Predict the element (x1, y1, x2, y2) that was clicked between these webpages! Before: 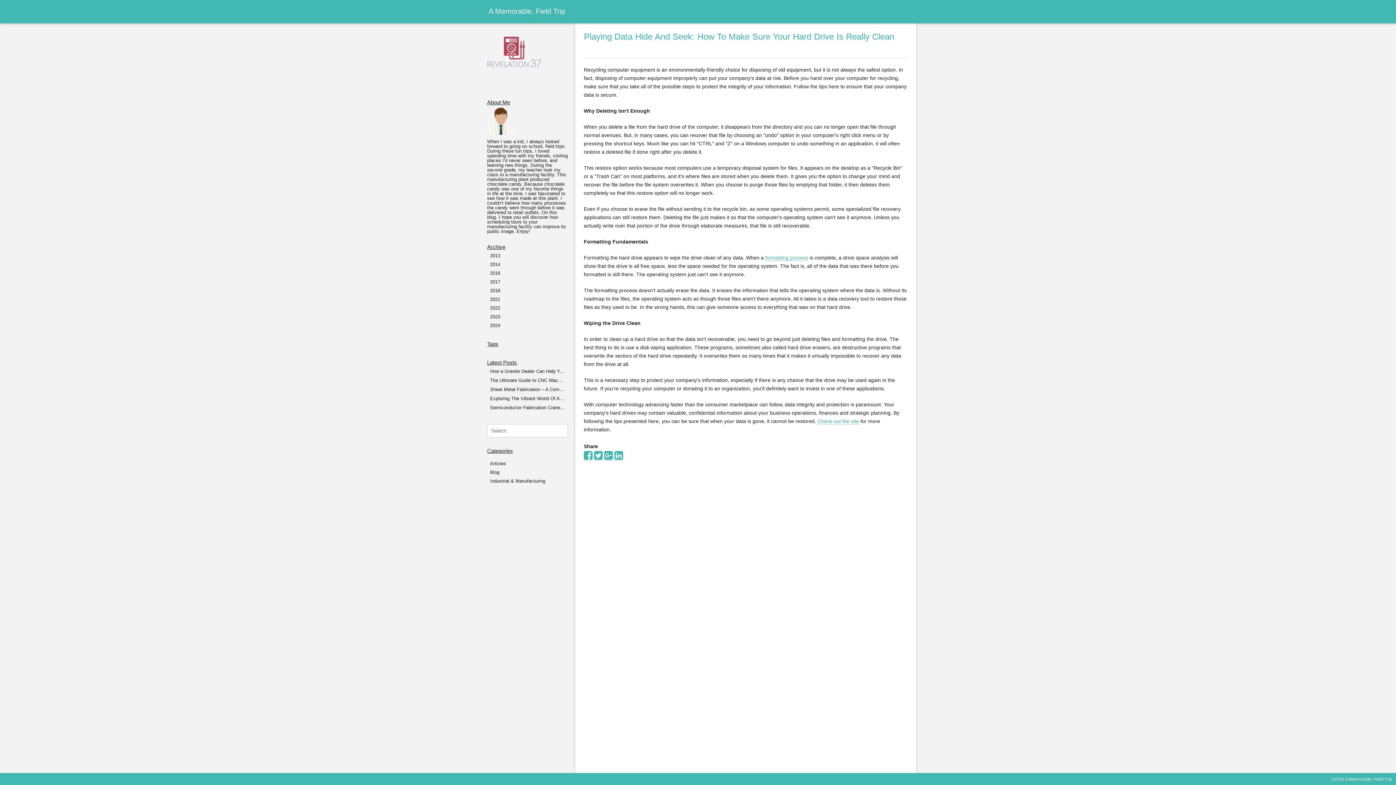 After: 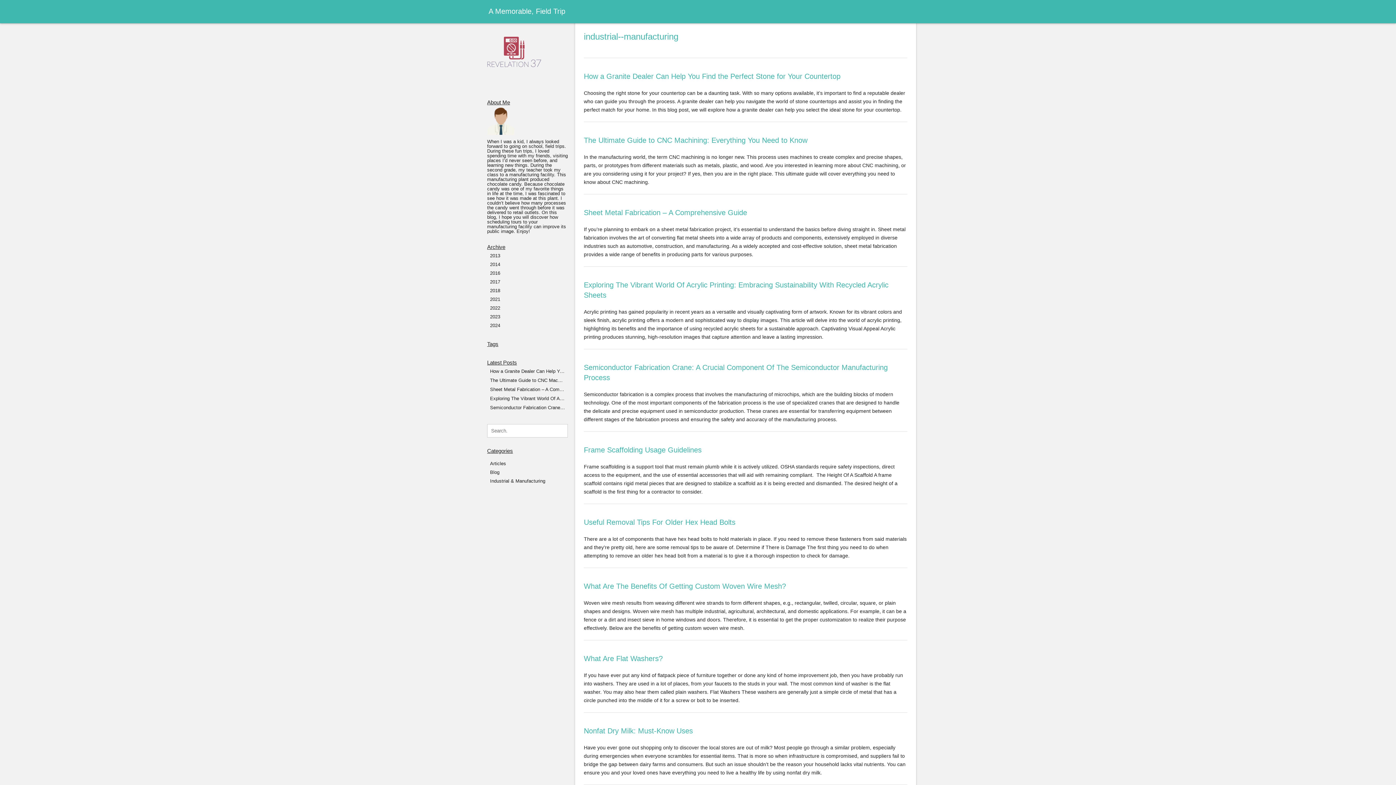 Action: bbox: (489, 477, 566, 484) label: Industrial & Manufacturing